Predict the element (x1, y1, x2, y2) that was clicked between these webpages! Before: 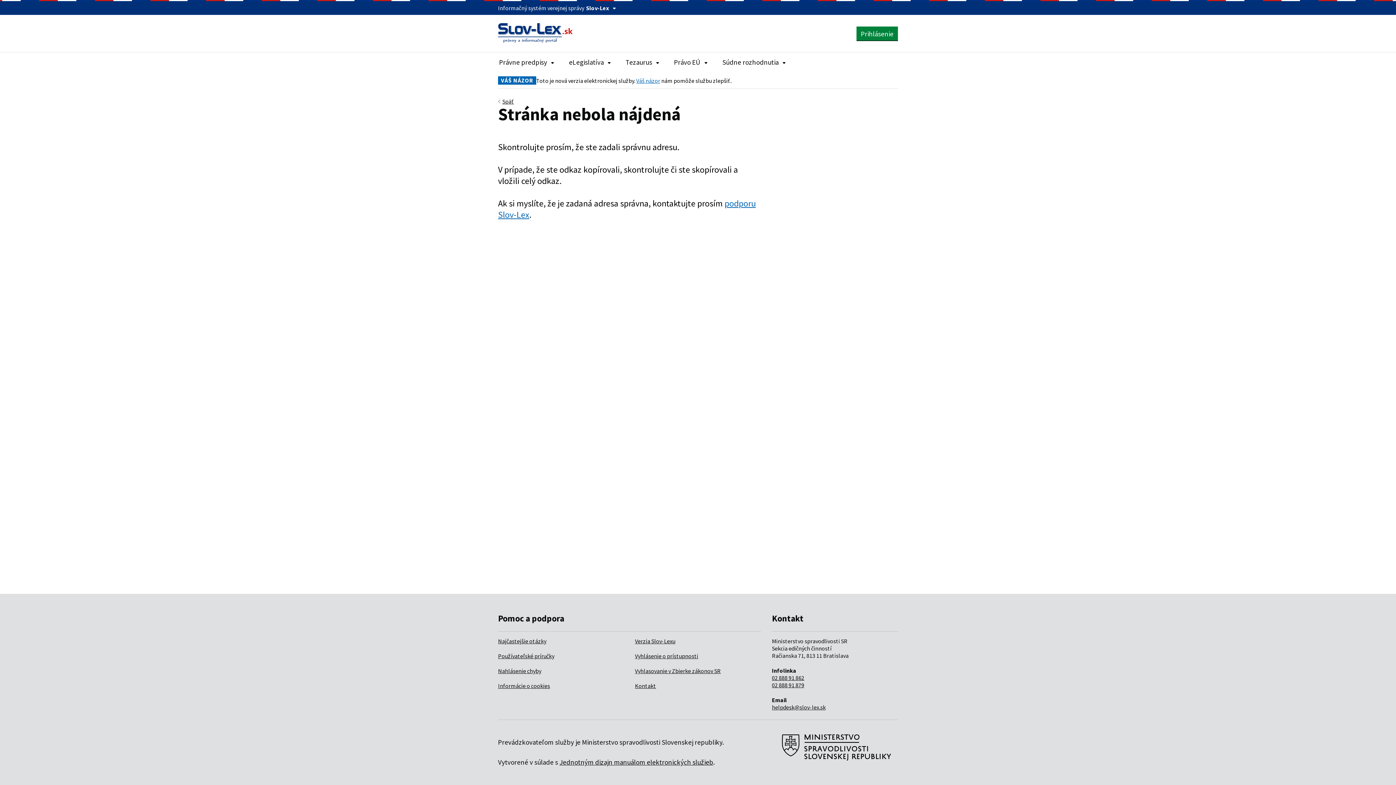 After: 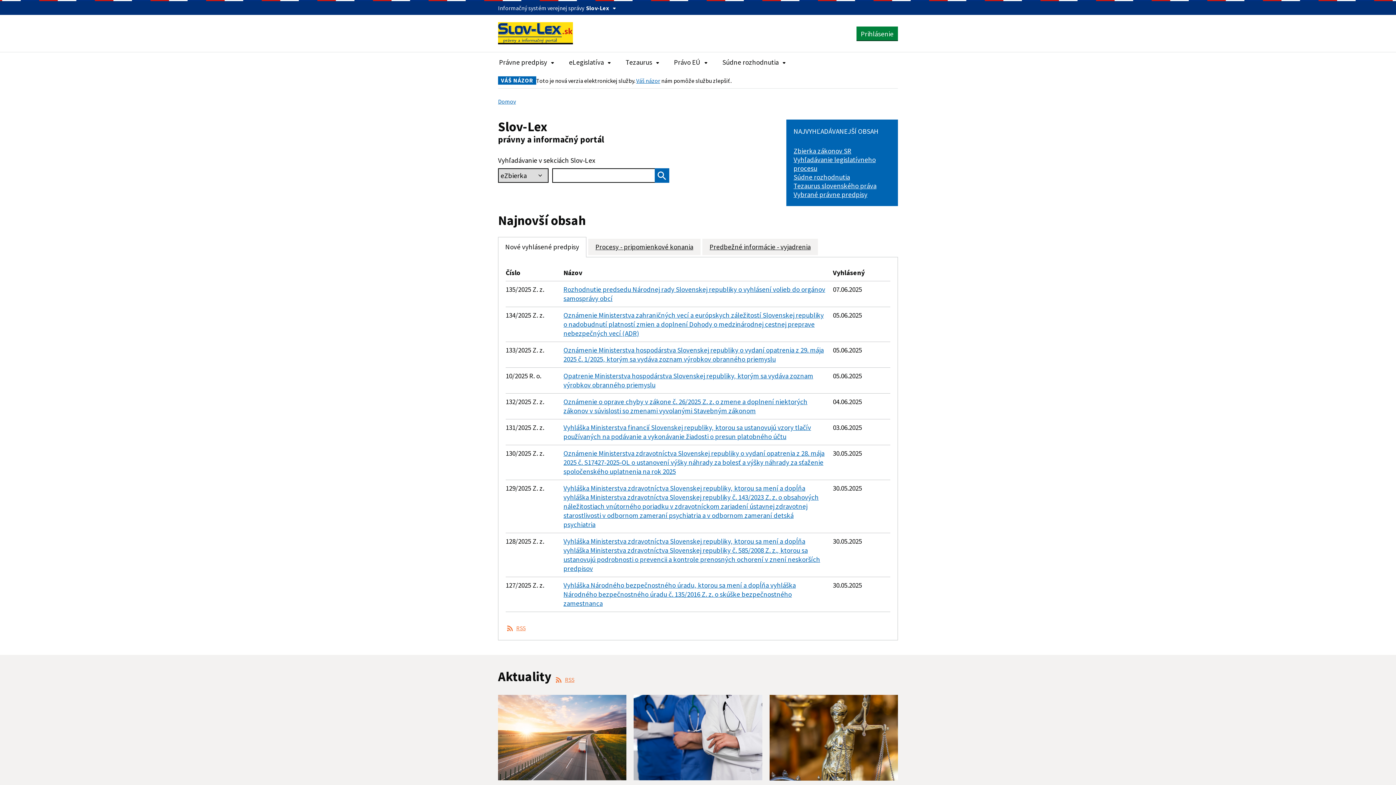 Action: bbox: (498, 22, 573, 42)